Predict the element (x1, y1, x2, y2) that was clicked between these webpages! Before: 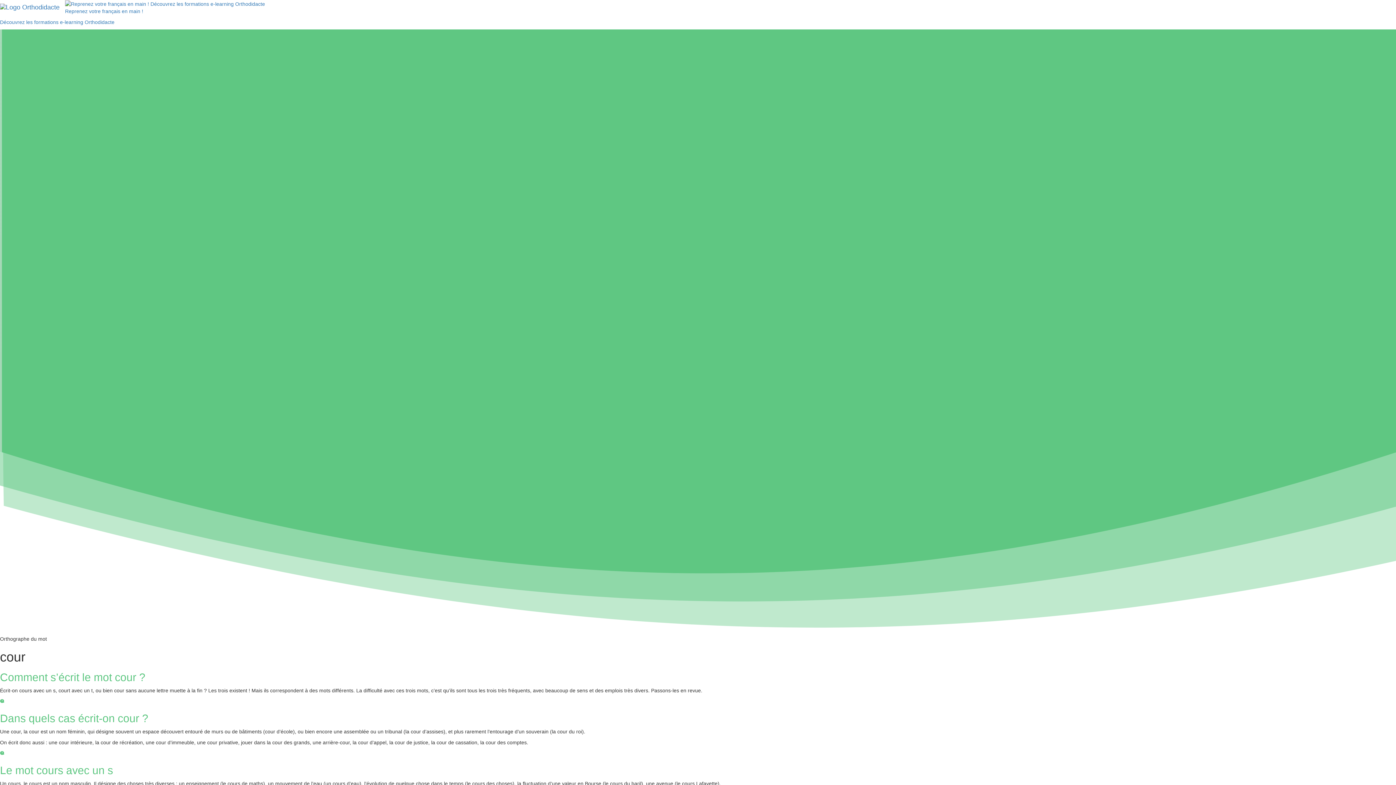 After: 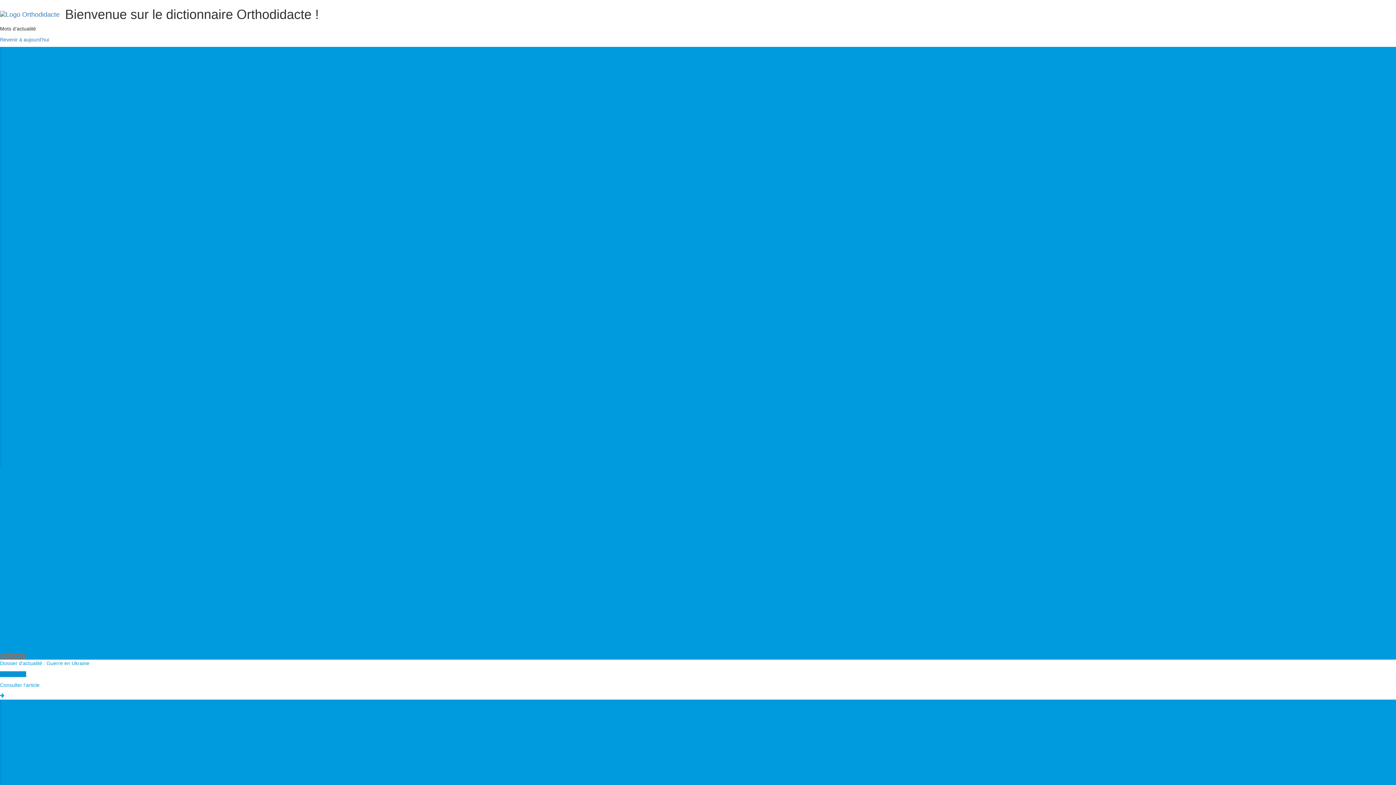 Action: bbox: (0, 0, 65, 14)